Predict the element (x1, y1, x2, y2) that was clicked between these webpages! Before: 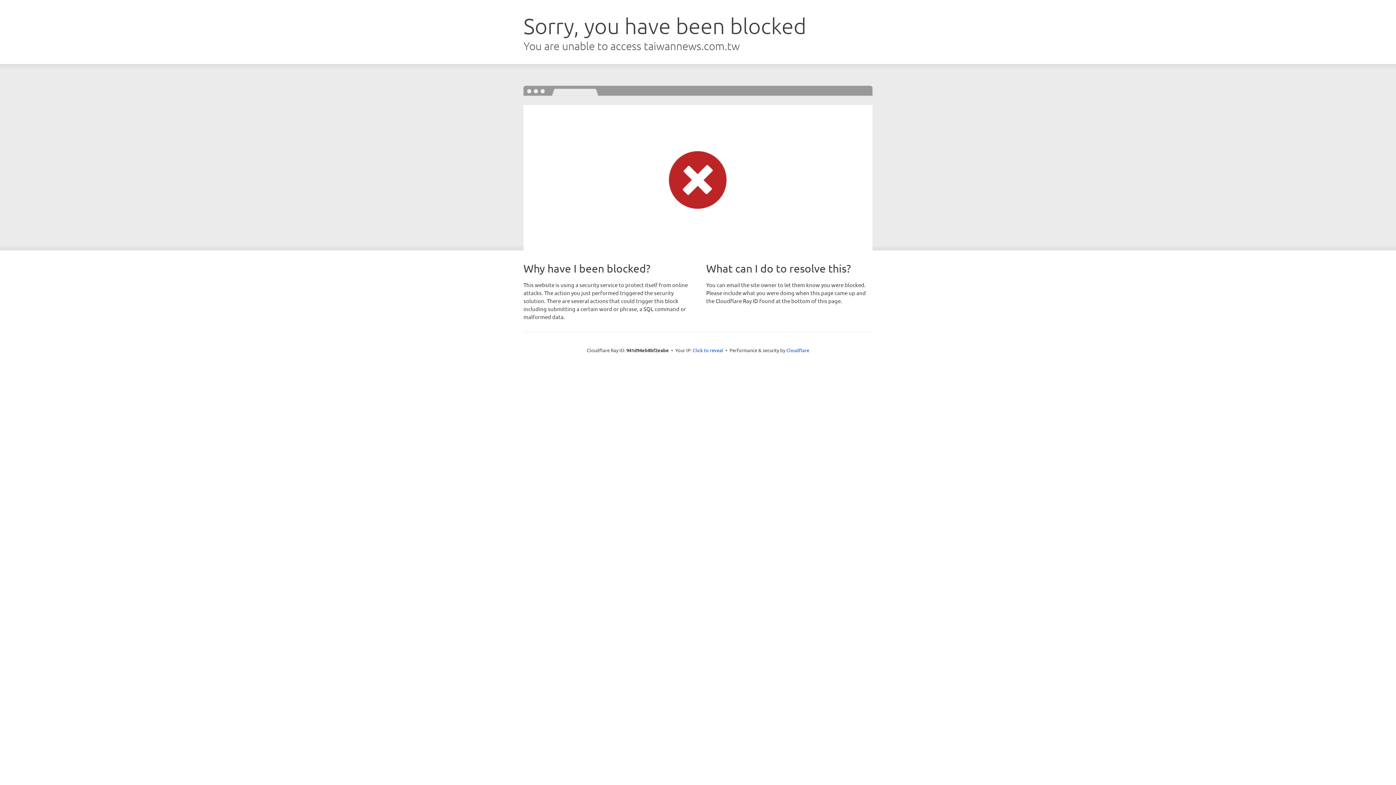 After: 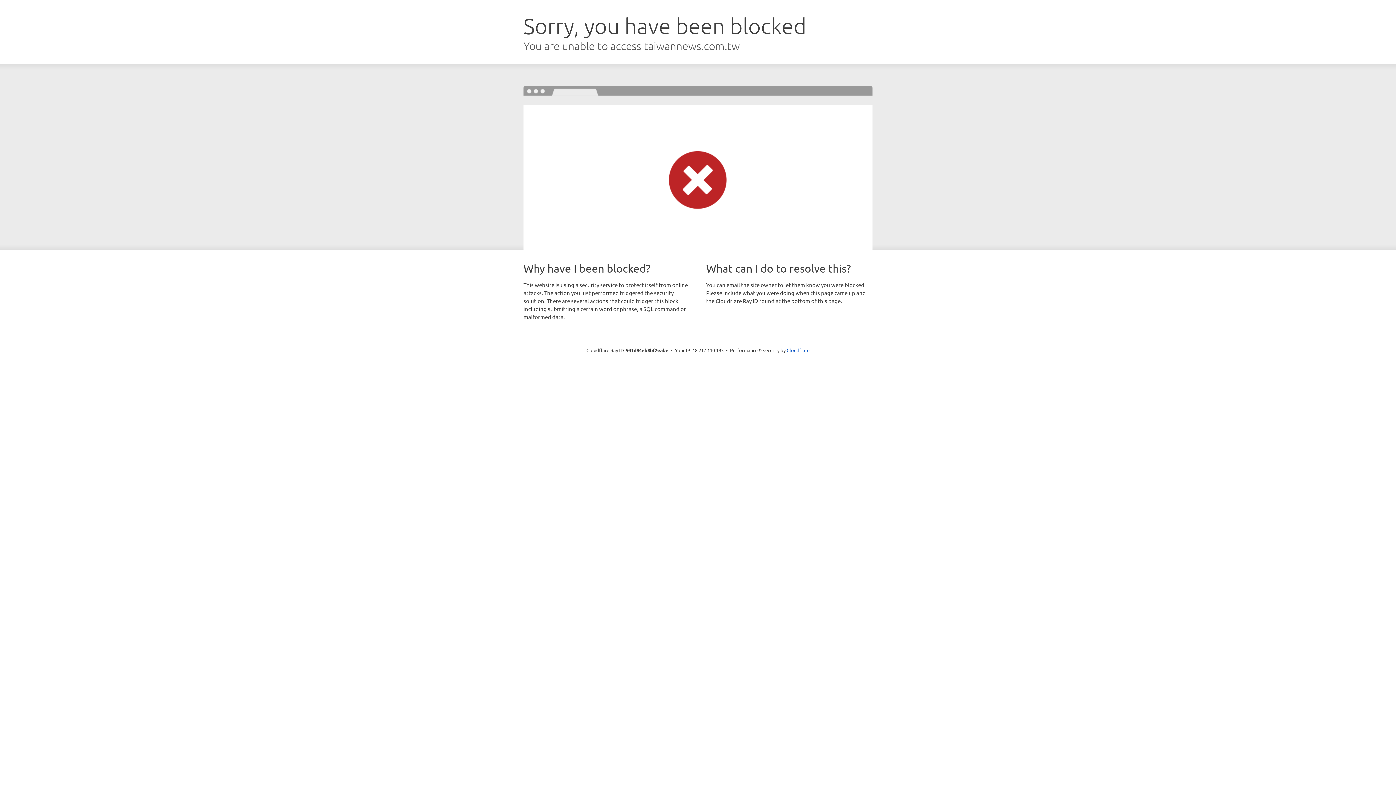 Action: label: Click to reveal bbox: (692, 346, 723, 353)